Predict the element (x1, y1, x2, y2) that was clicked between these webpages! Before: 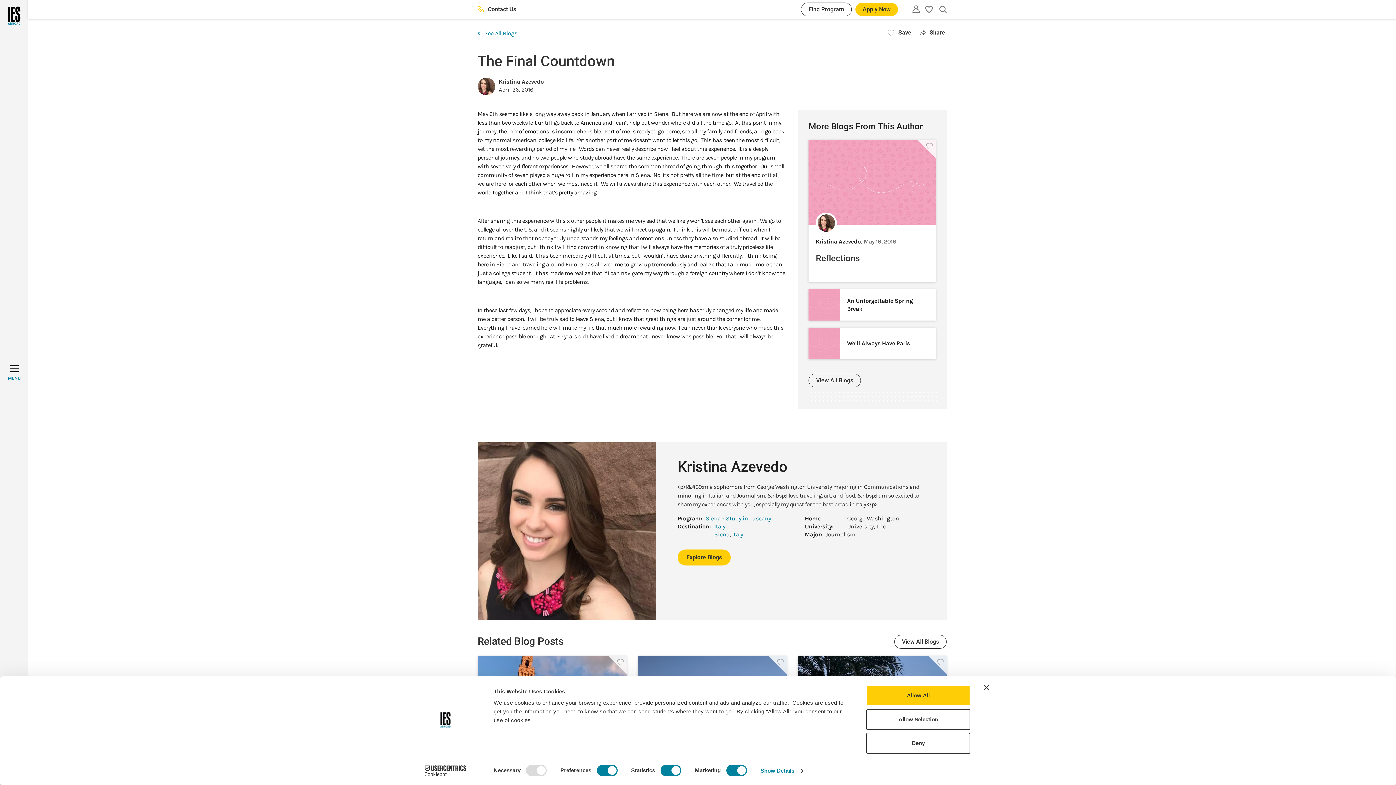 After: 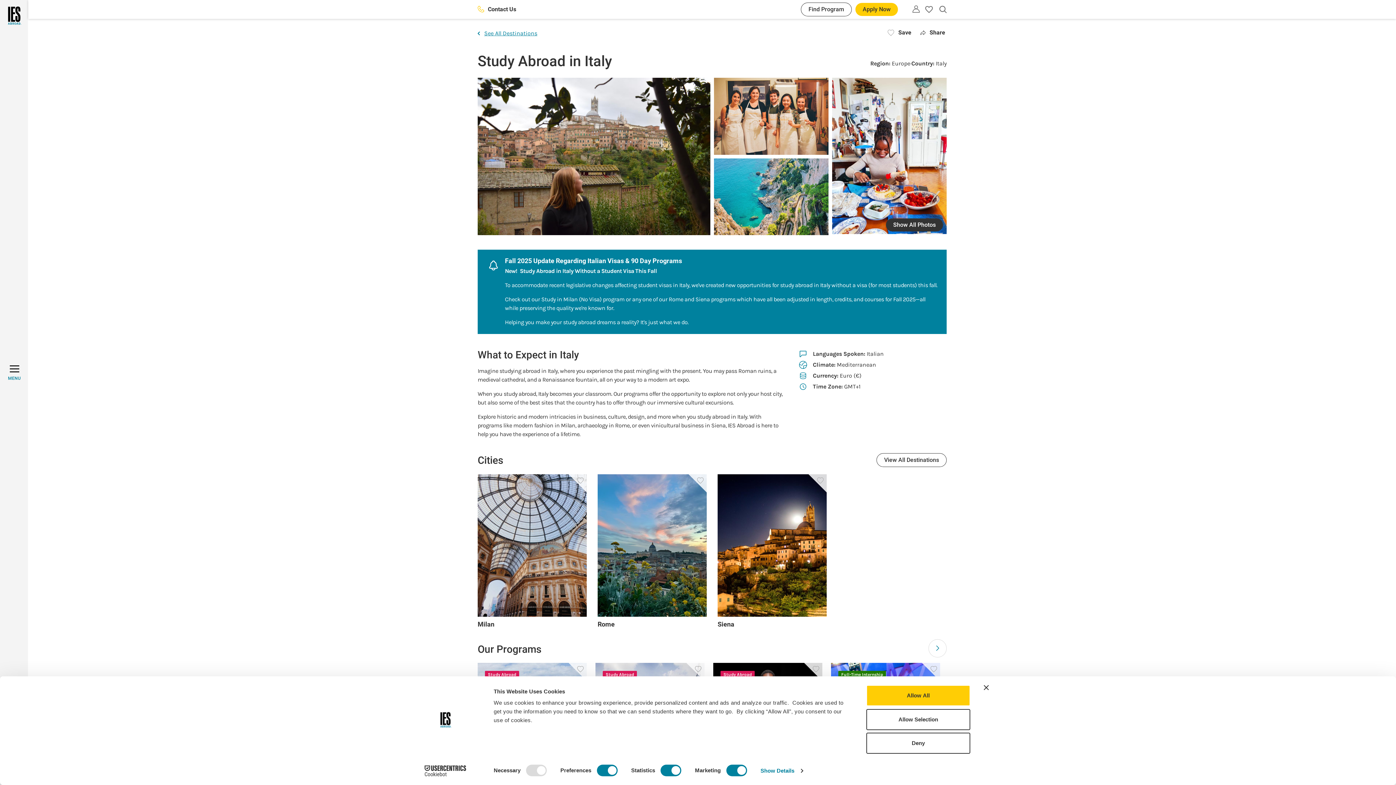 Action: bbox: (714, 523, 725, 530) label: Italy